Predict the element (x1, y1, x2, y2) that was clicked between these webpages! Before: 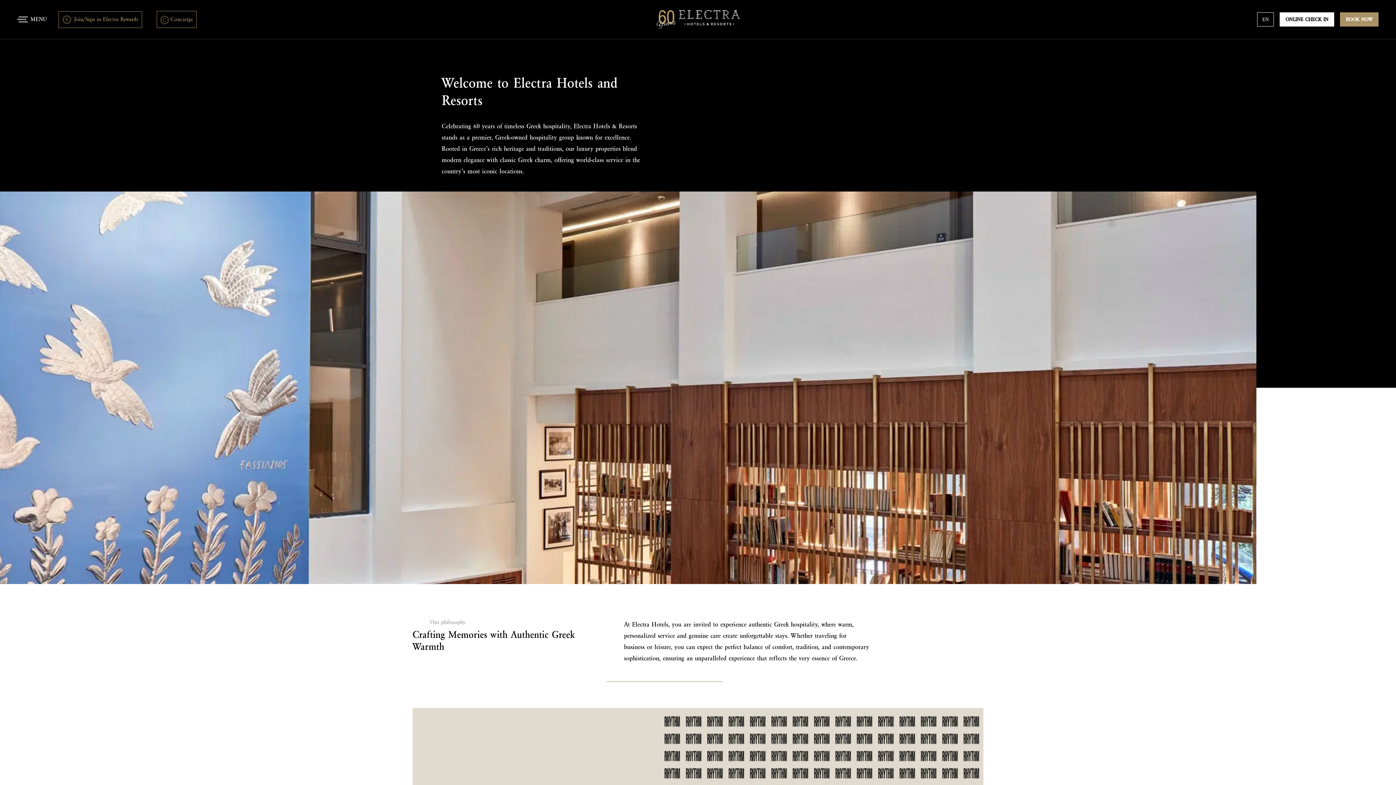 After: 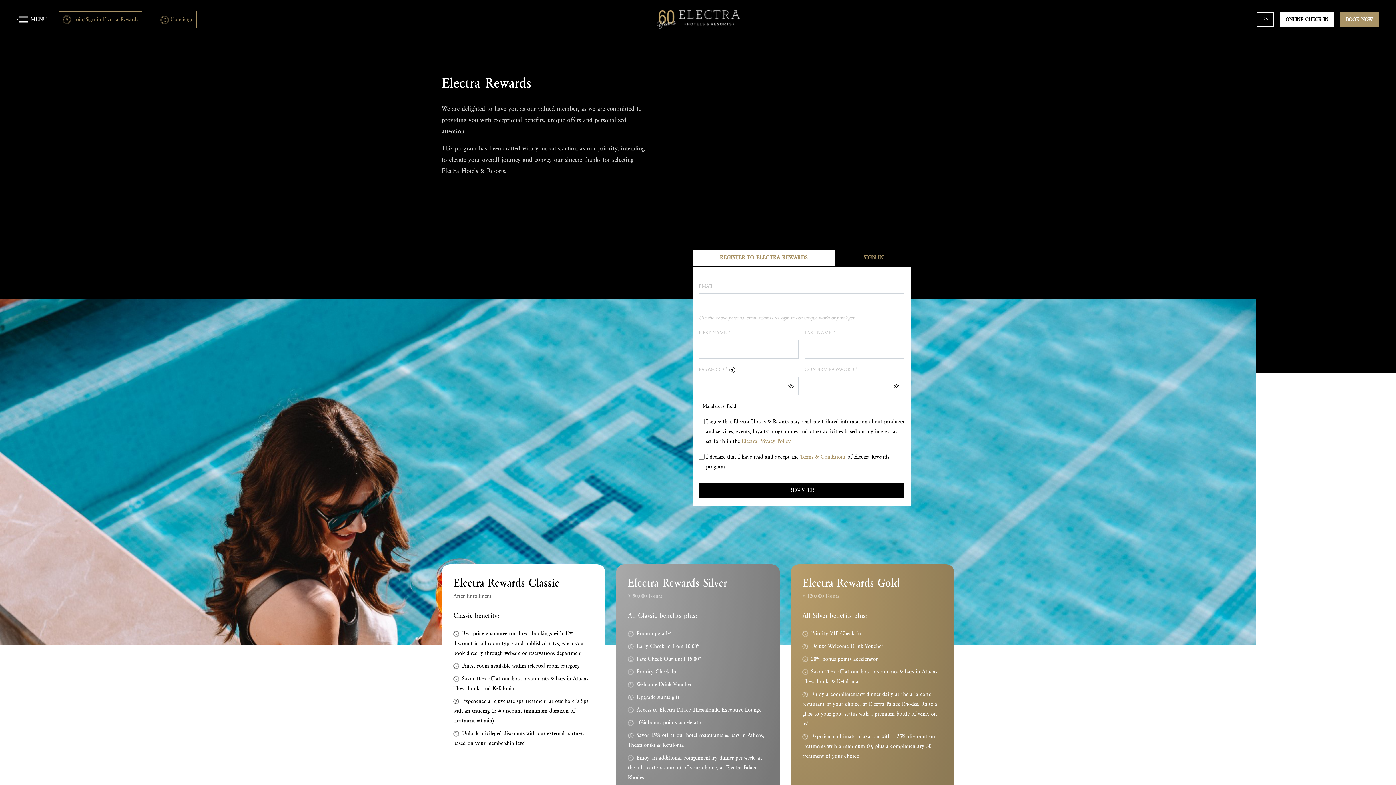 Action: bbox: (58, 11, 142, 27) label: Join/Sign in Electra Rewards